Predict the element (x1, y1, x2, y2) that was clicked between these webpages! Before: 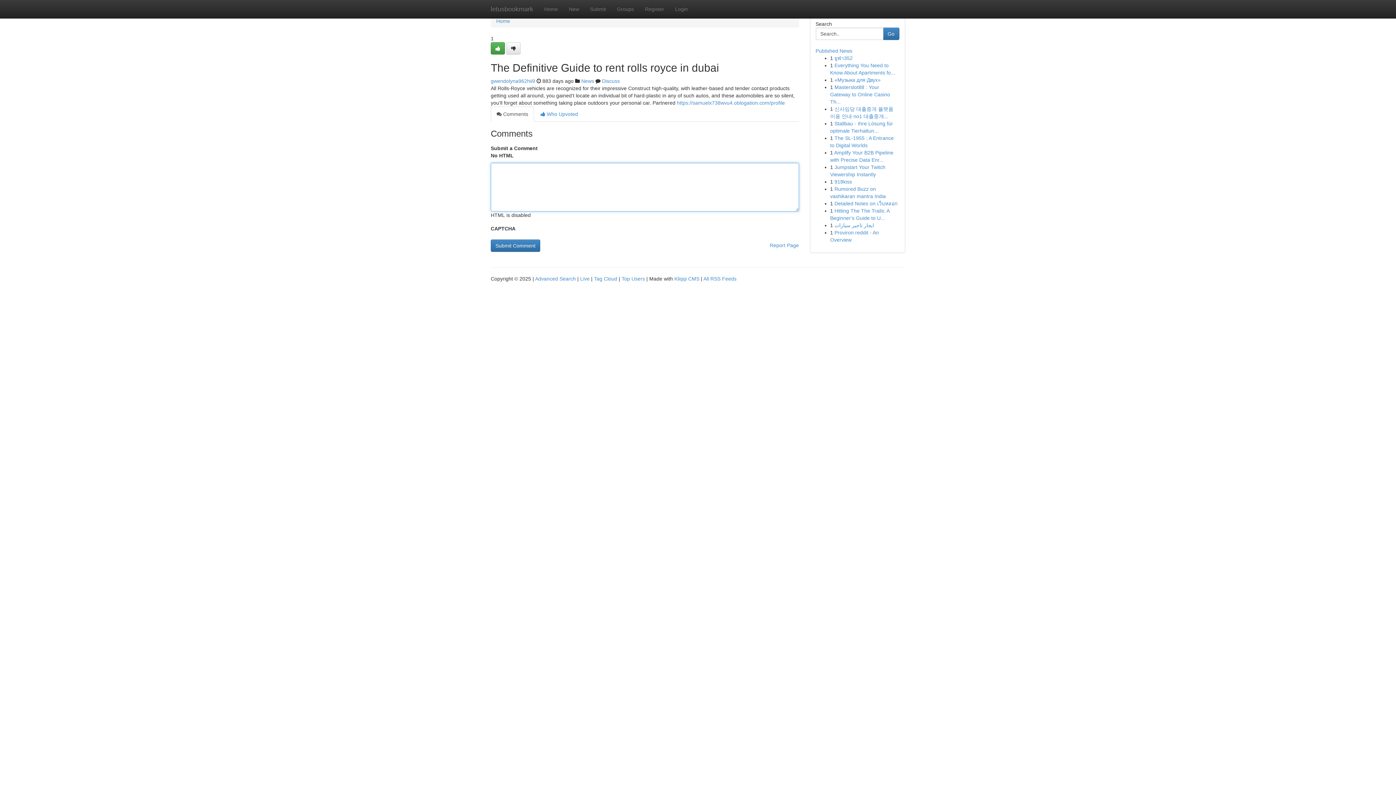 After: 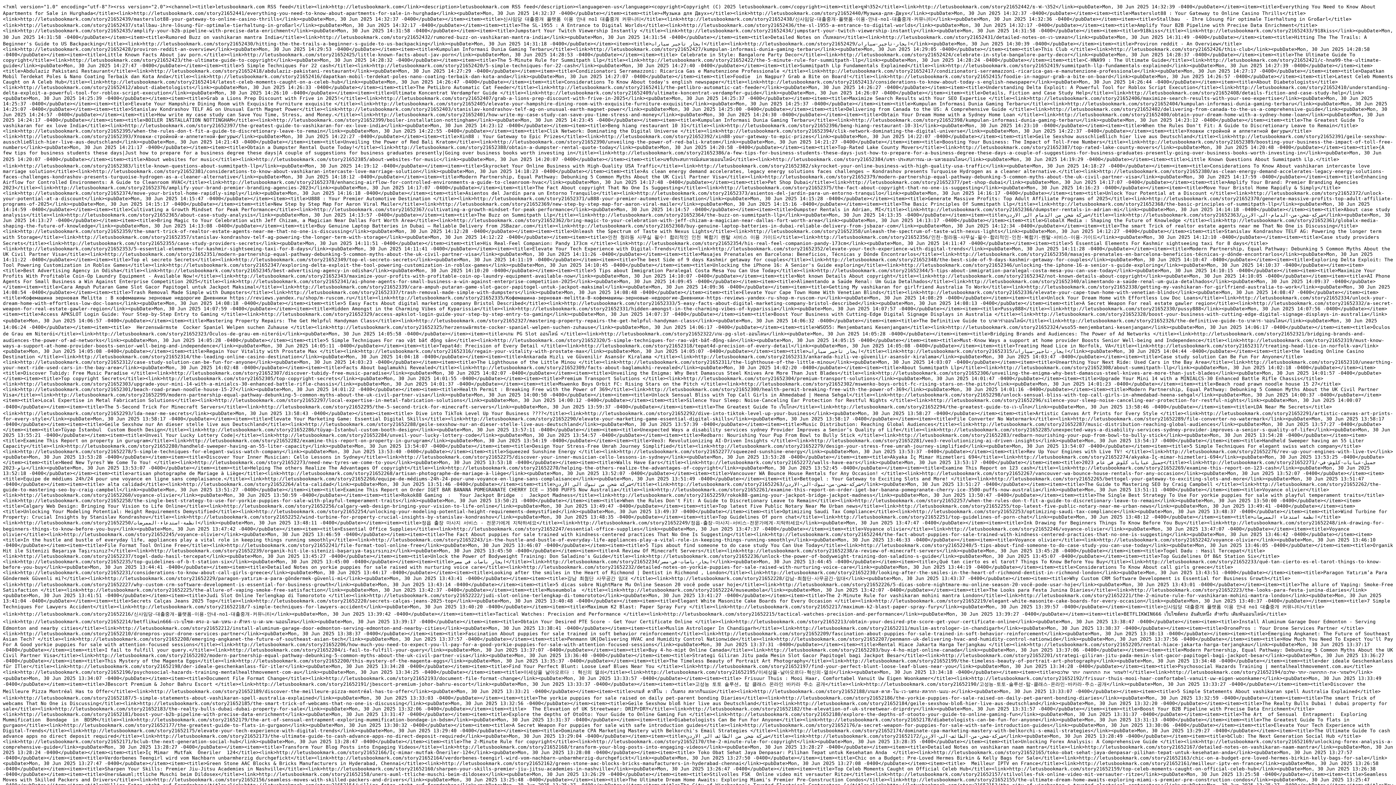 Action: bbox: (703, 276, 736, 281) label: All RSS Feeds